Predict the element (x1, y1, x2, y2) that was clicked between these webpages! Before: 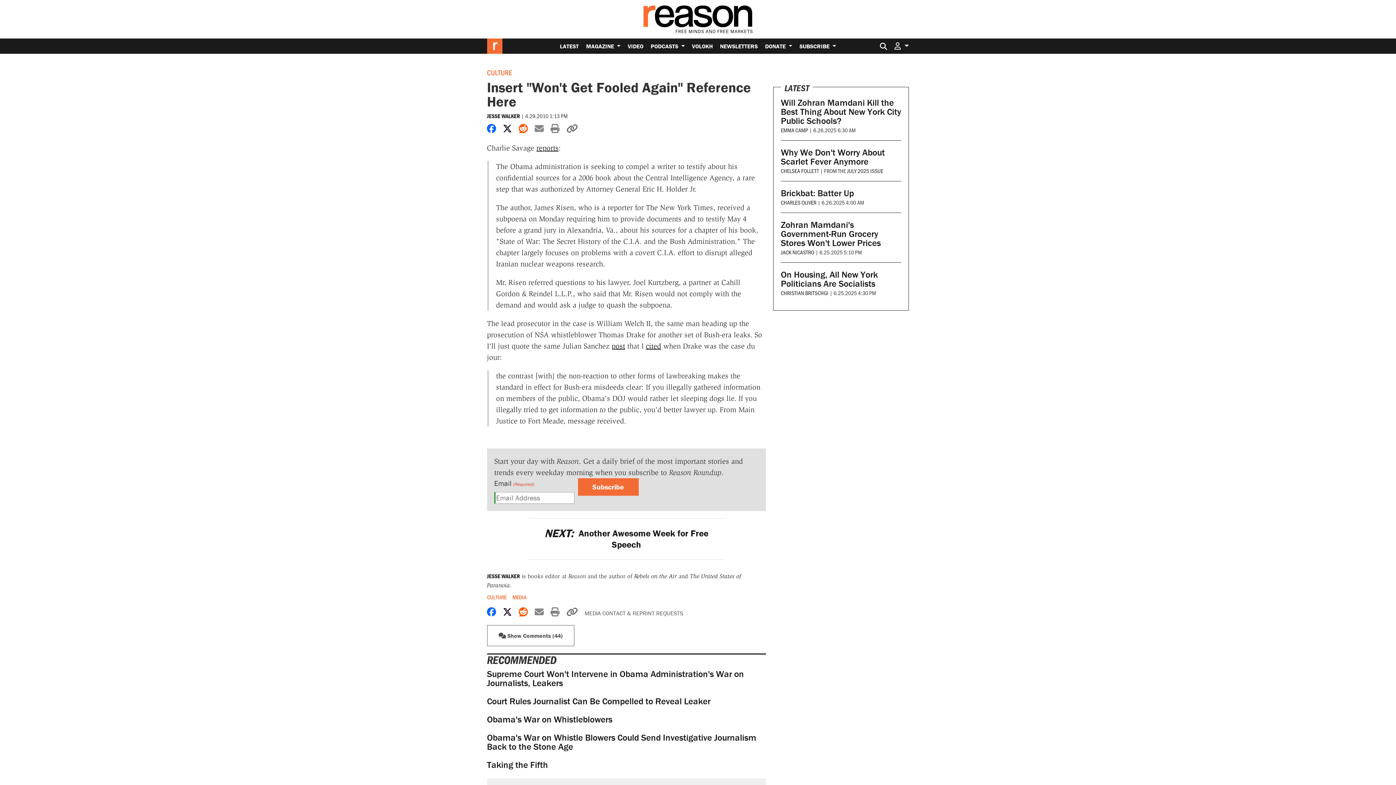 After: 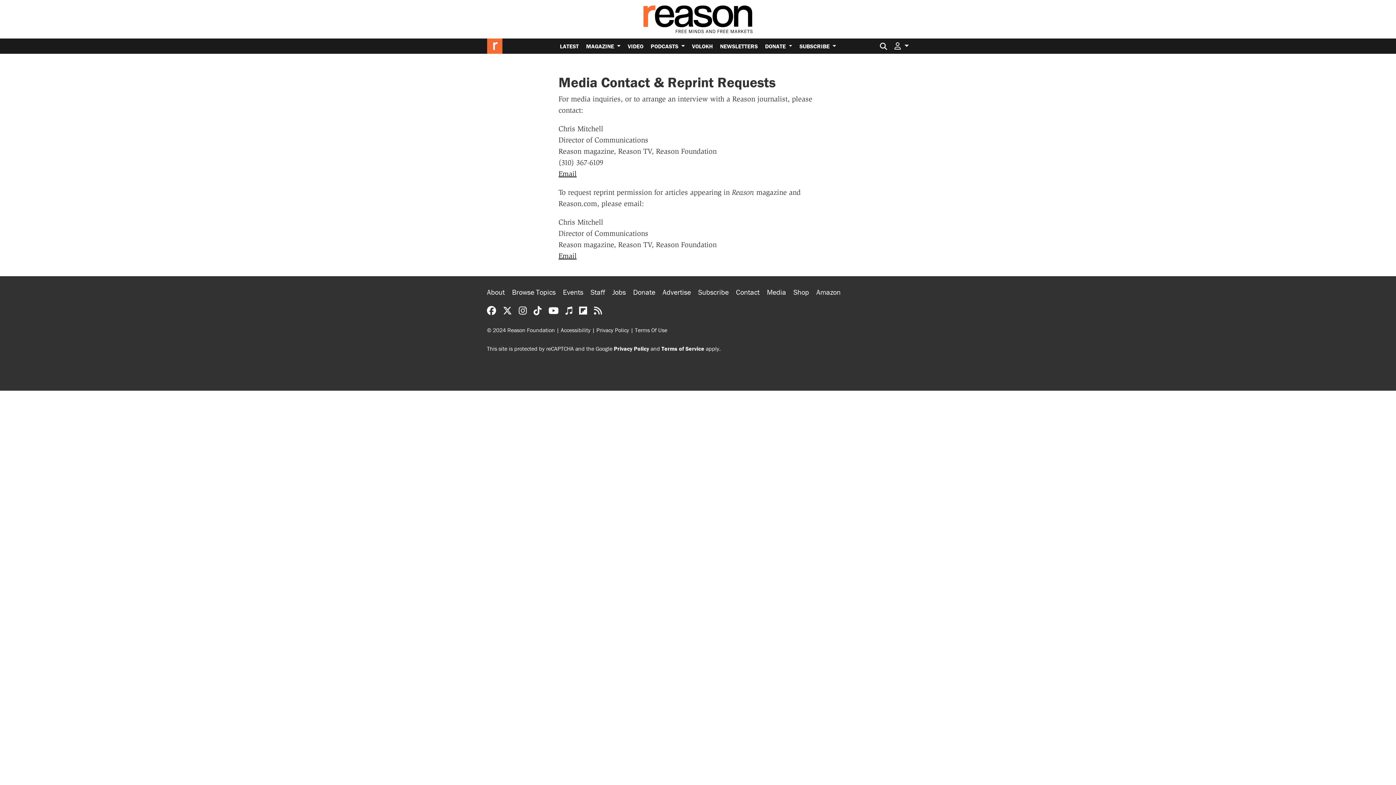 Action: bbox: (584, 609, 683, 617) label: MEDIA CONTACT & REPRINT REQUESTS